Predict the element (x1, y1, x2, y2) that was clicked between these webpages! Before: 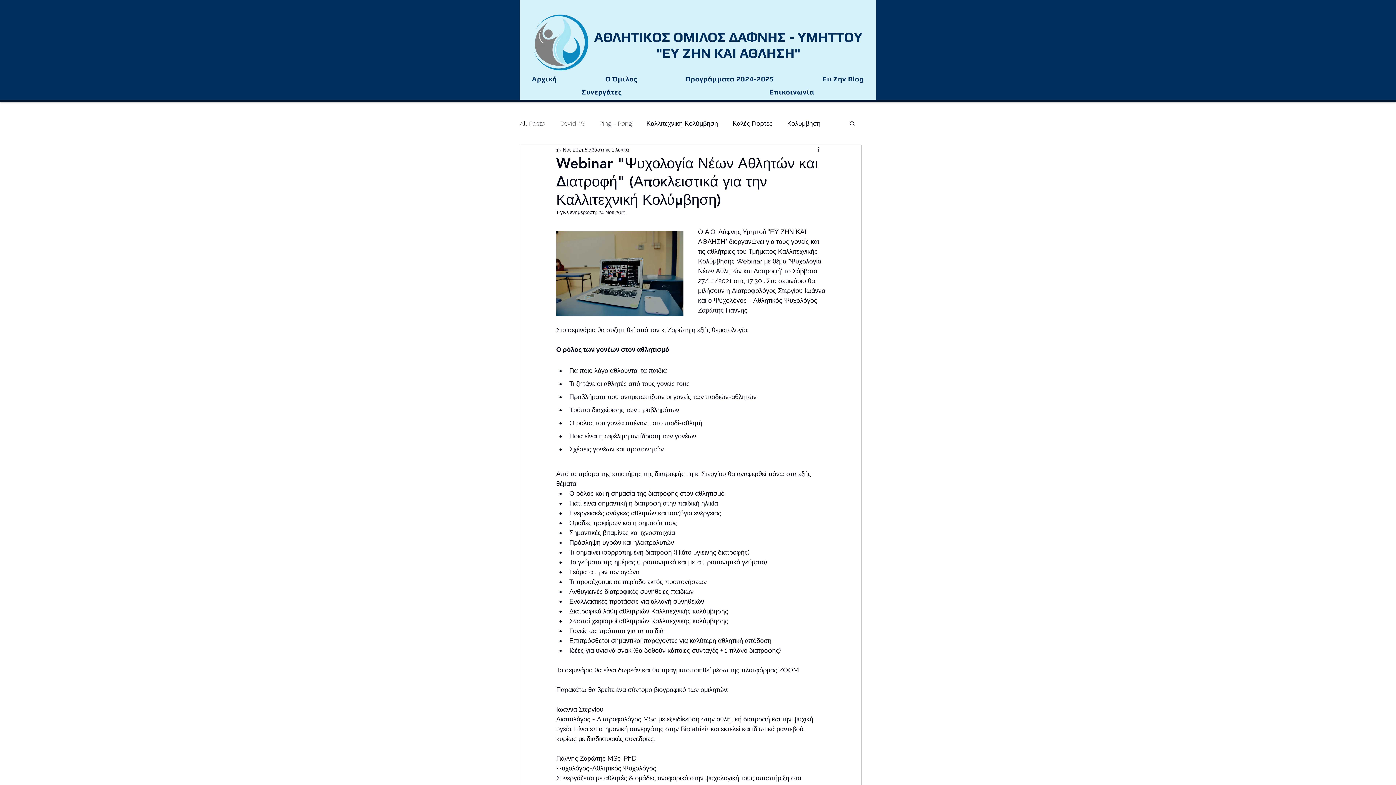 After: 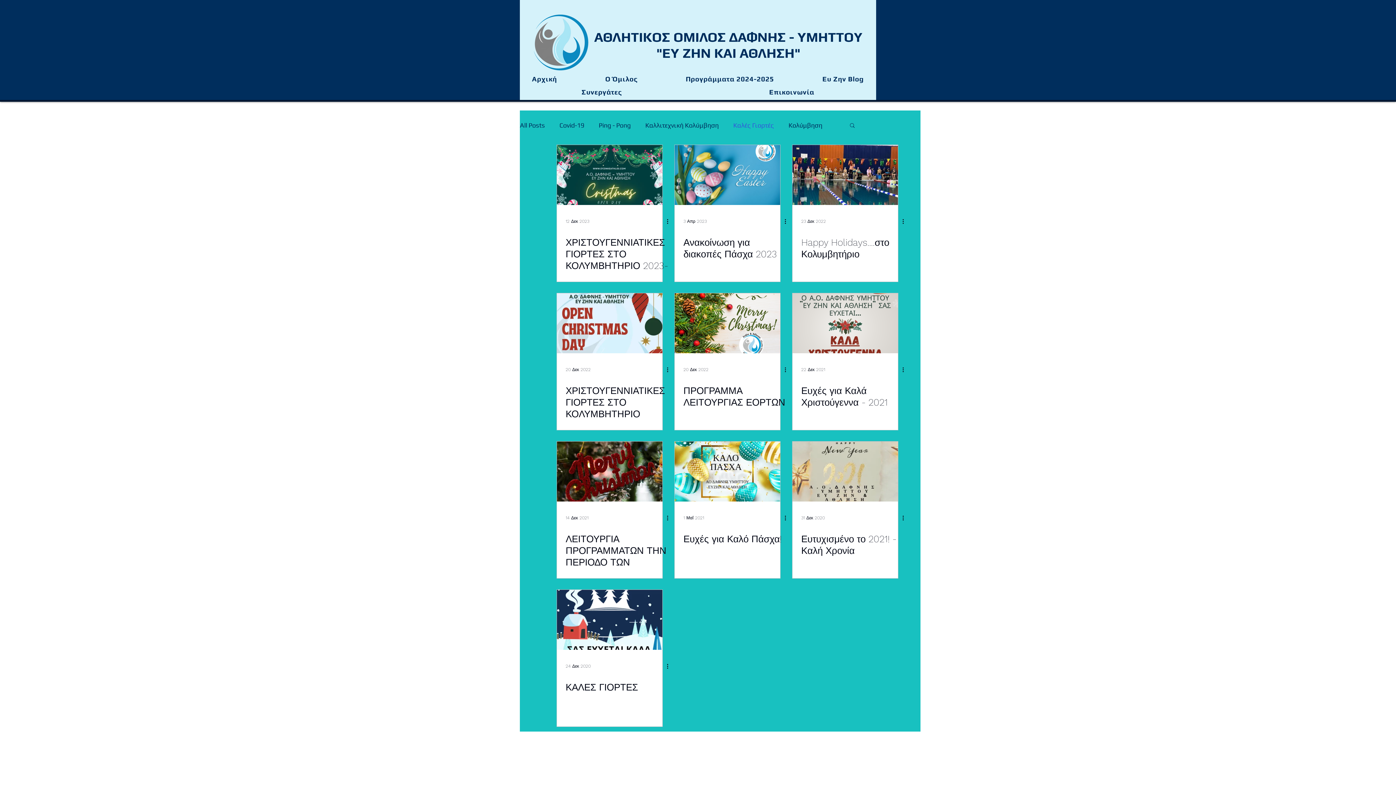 Action: label: Καλές Γιορτές bbox: (732, 117, 772, 128)